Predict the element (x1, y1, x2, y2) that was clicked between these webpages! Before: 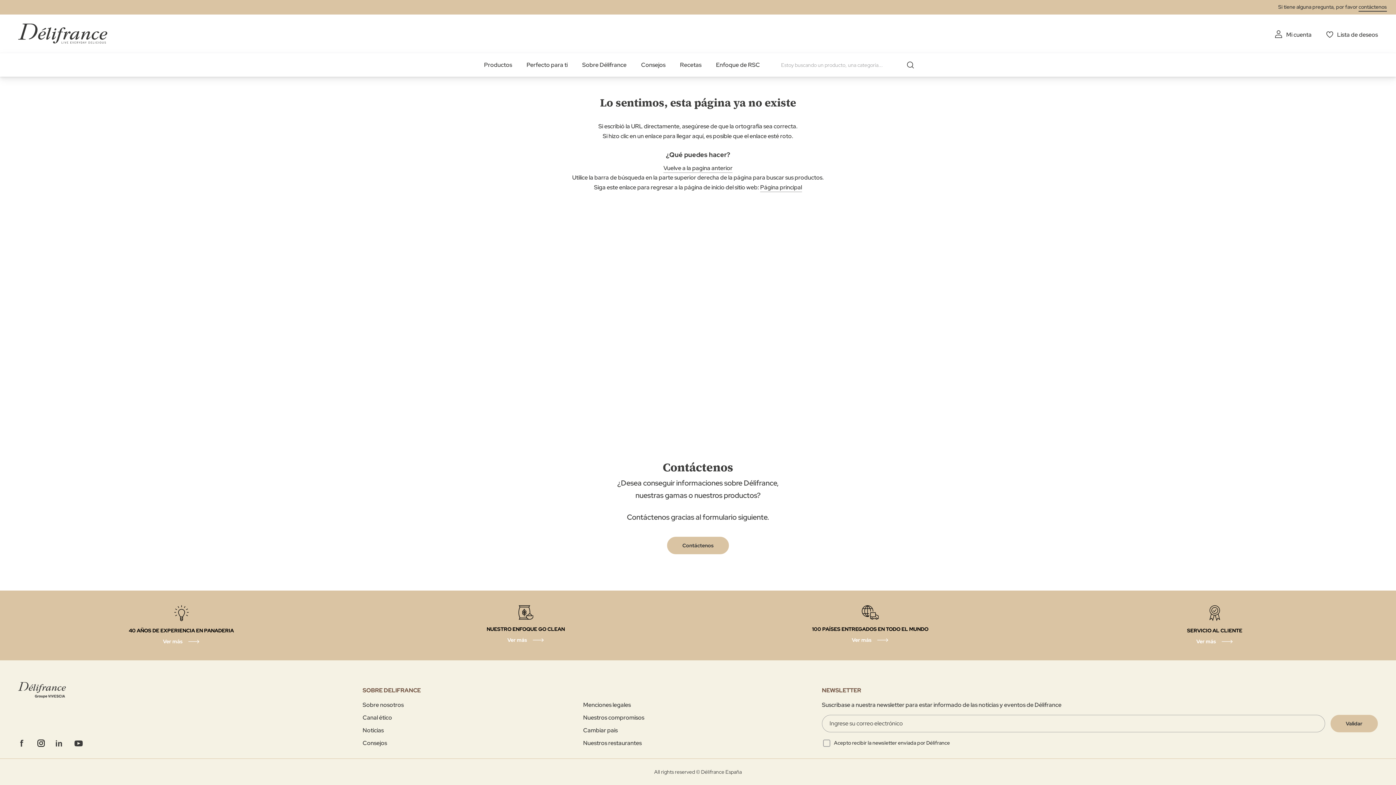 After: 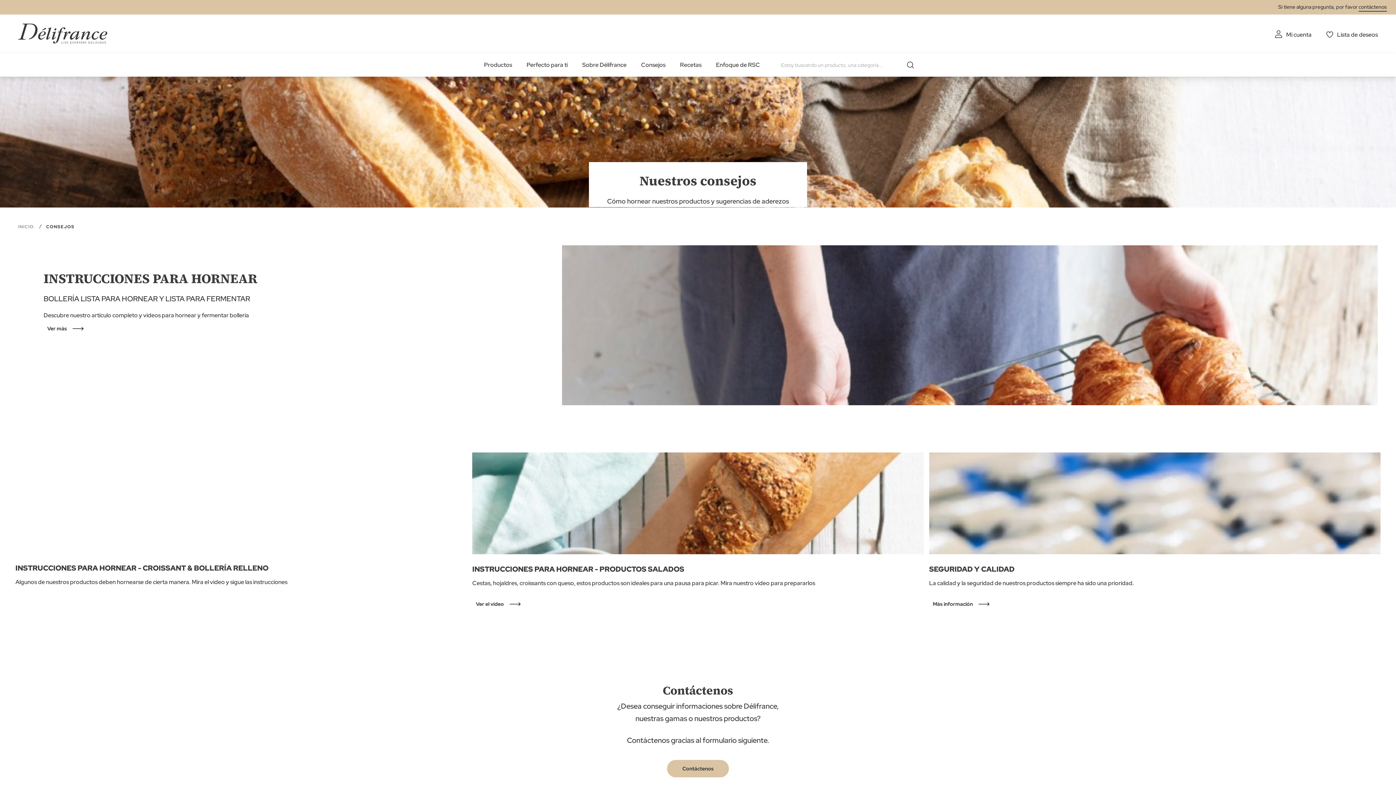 Action: label: Consejos bbox: (362, 739, 387, 747)